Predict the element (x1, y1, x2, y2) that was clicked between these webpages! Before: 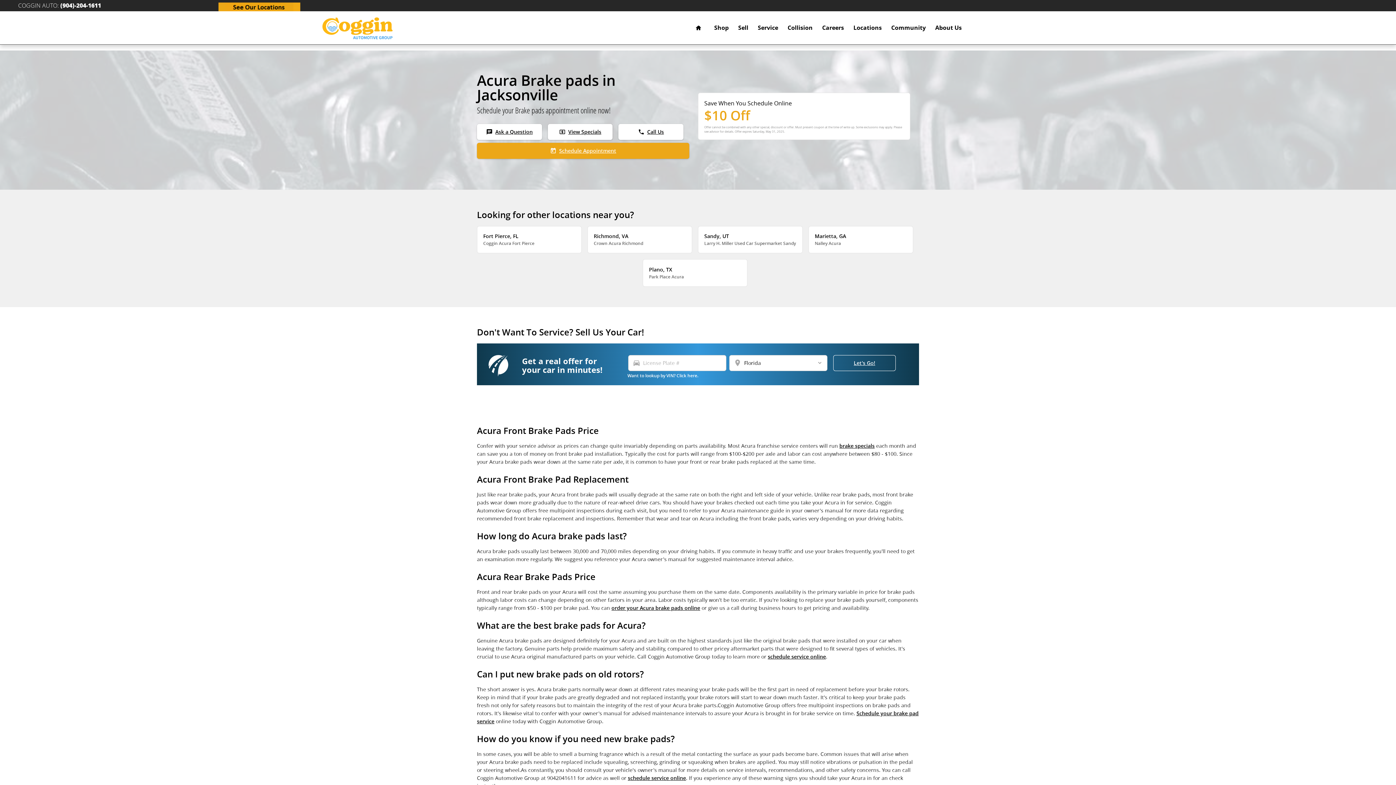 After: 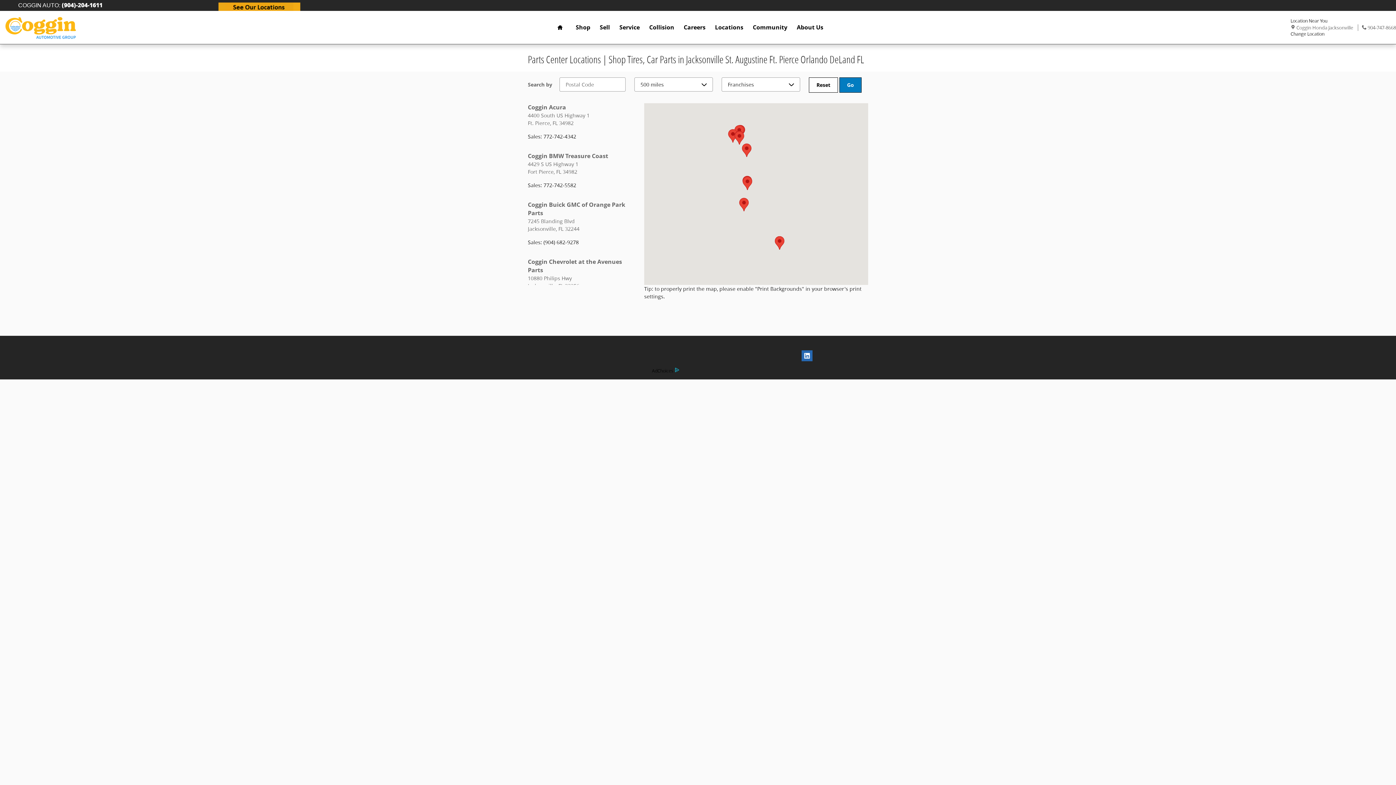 Action: label: brake specials bbox: (839, 443, 874, 449)